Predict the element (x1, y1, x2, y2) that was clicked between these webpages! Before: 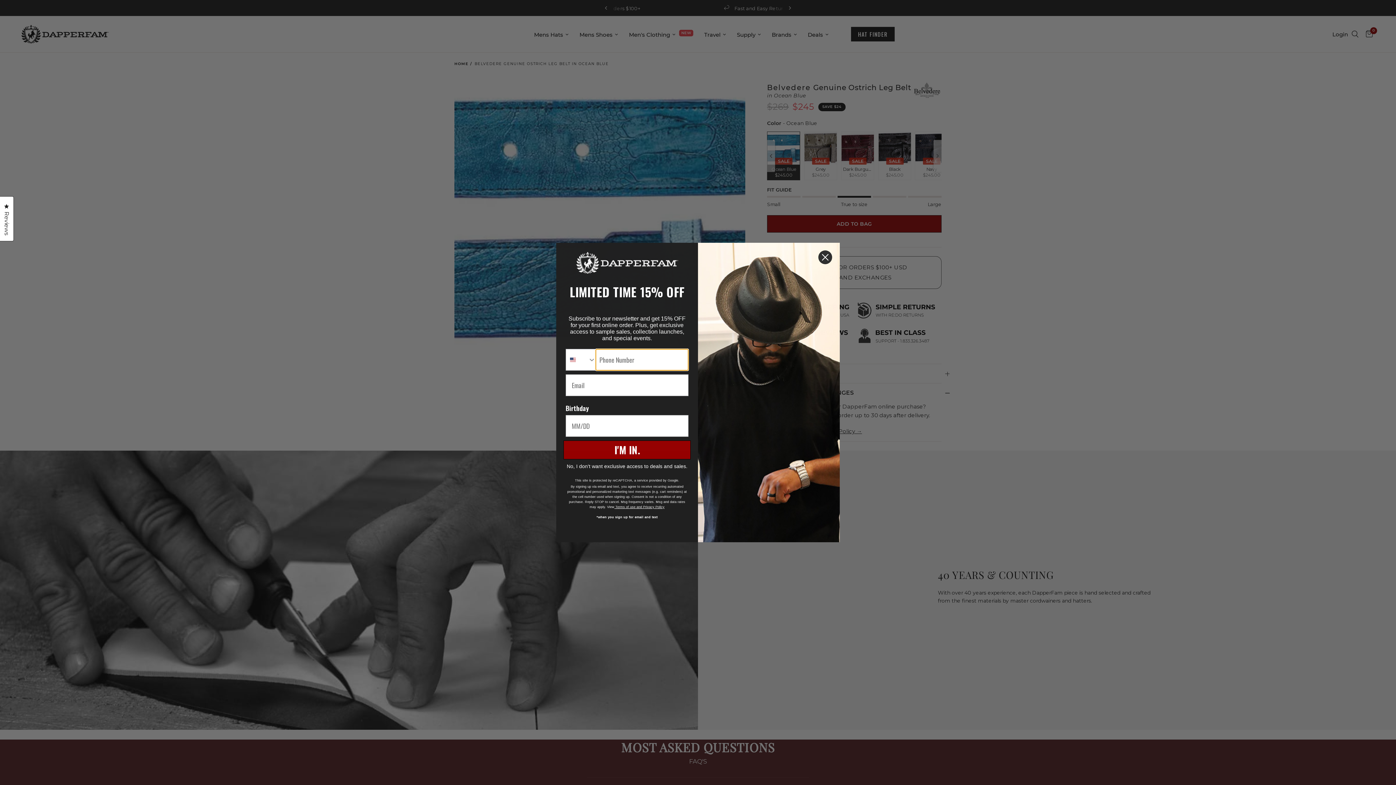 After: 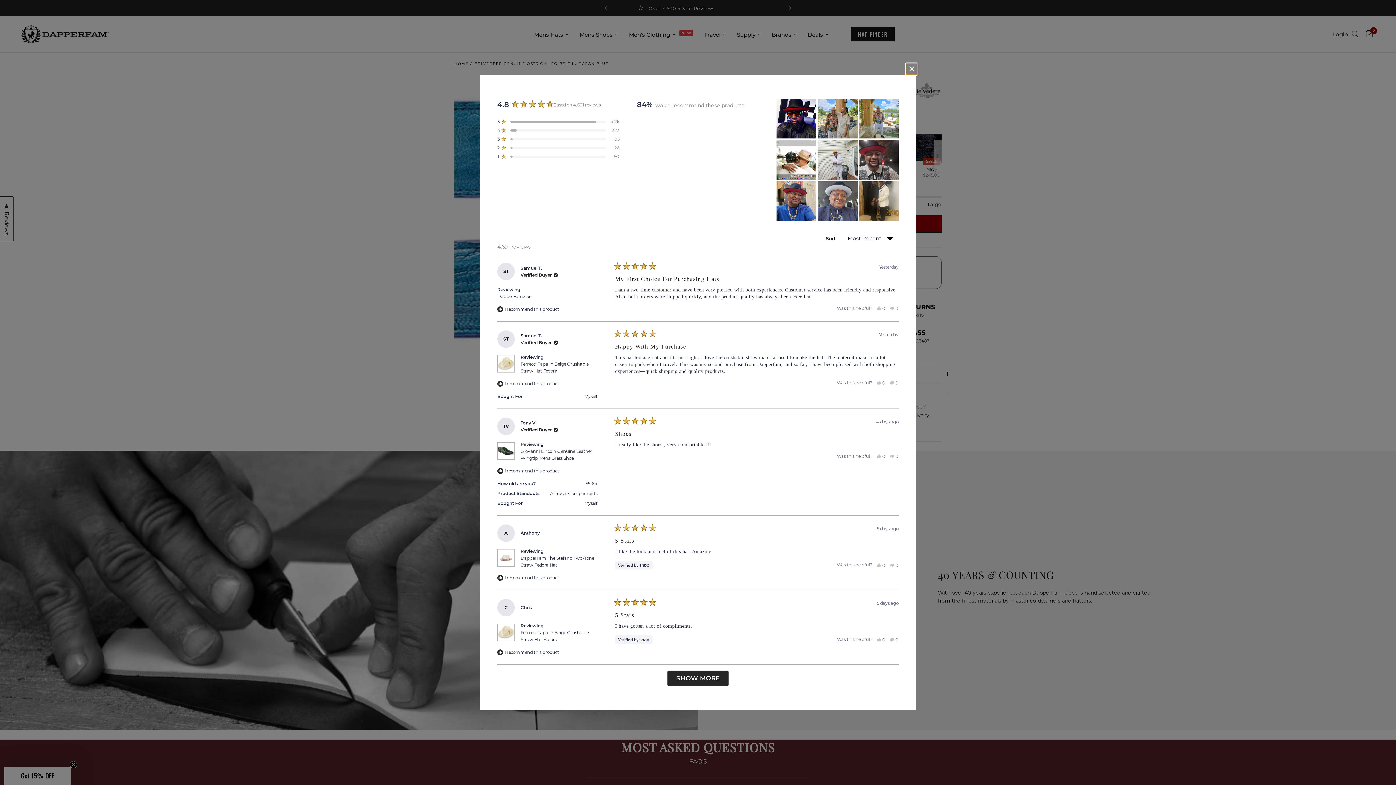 Action: label: Reviews
Click to open the reviews dialog bbox: (0, 196, 13, 241)